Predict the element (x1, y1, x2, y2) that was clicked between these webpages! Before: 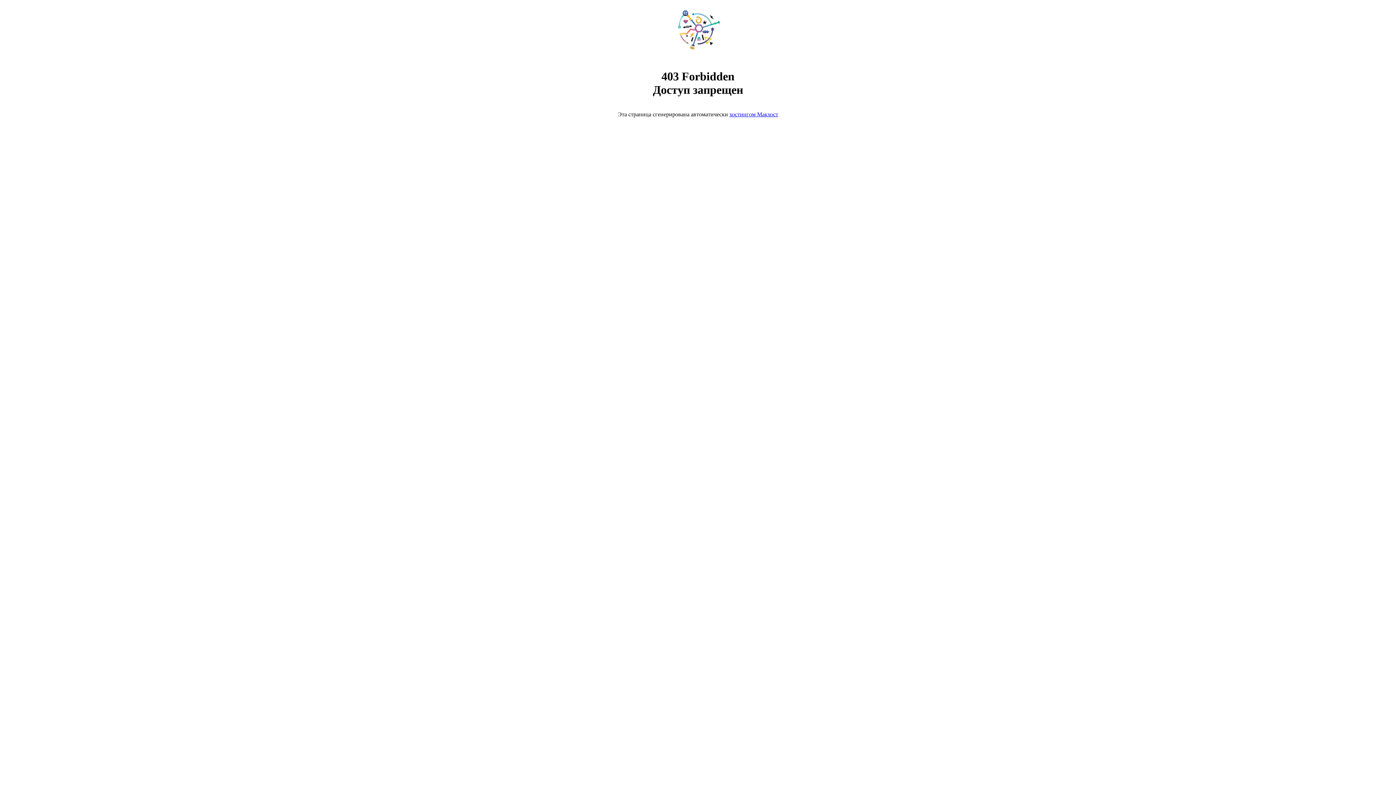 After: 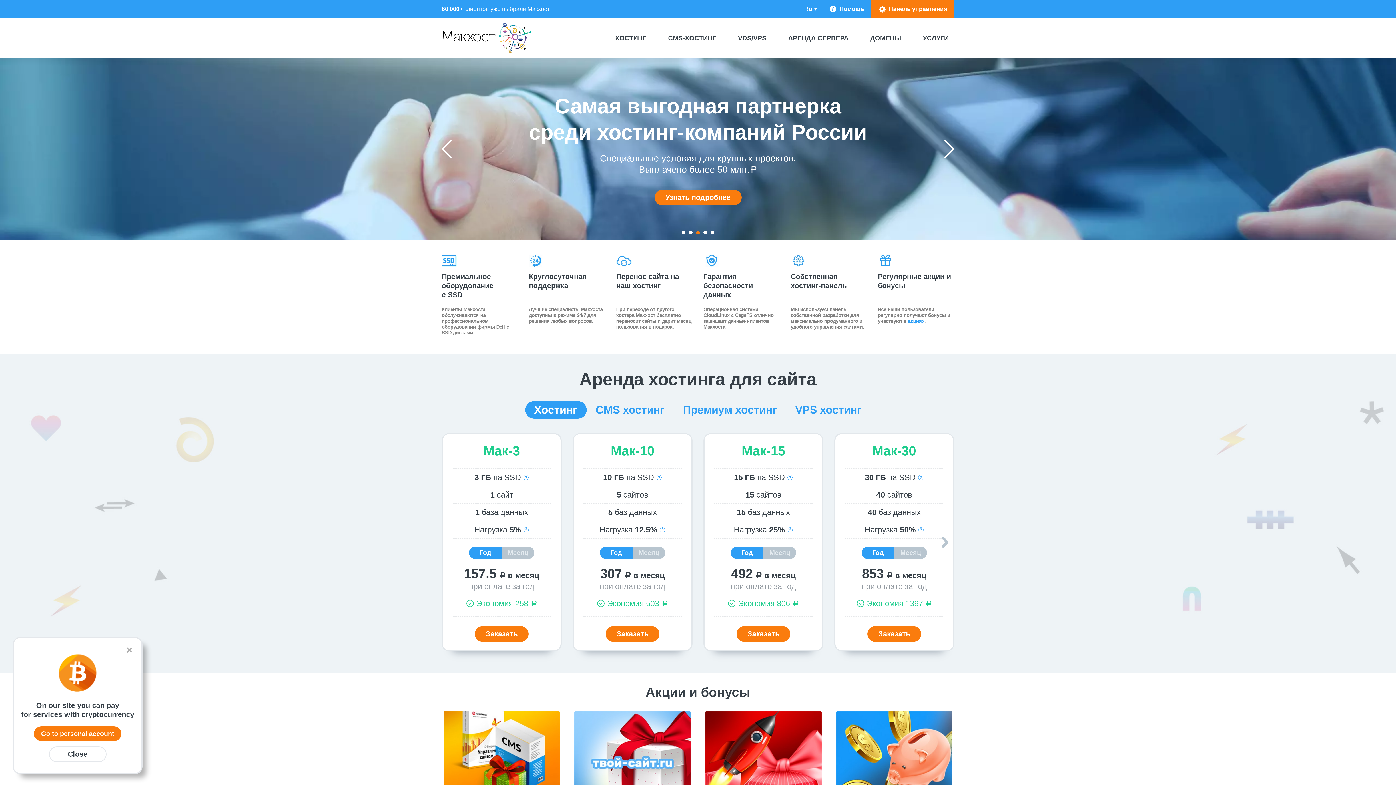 Action: bbox: (668, 50, 728, 56)